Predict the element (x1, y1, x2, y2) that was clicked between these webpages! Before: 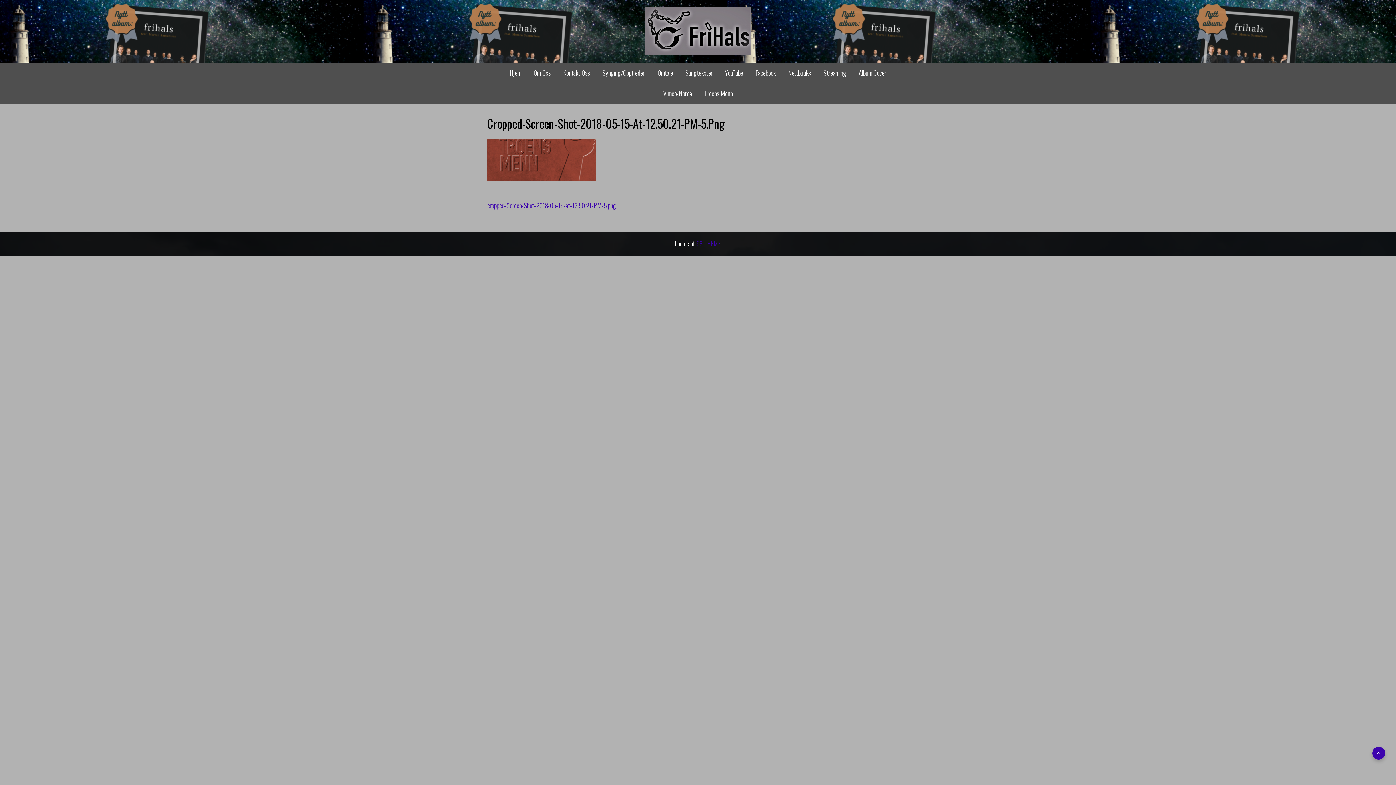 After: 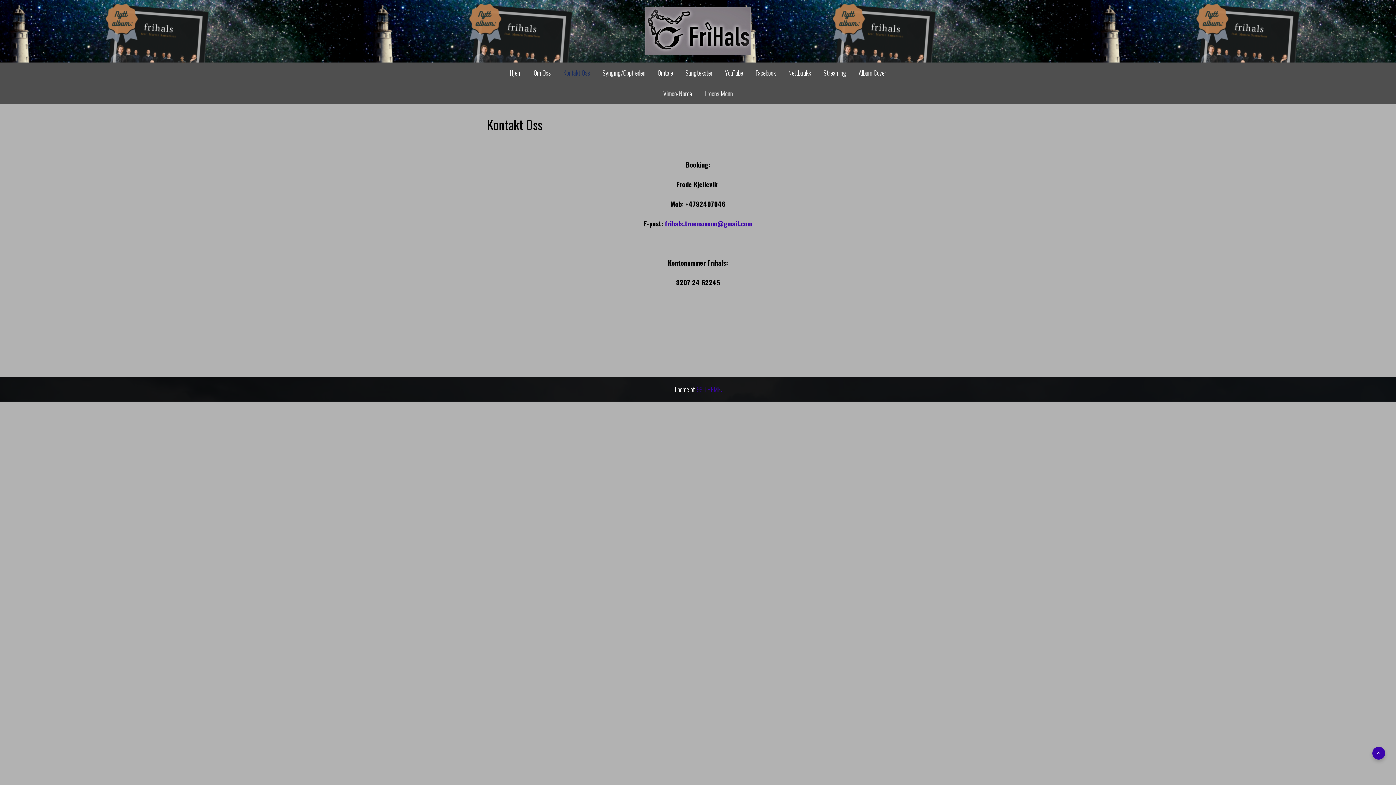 Action: bbox: (557, 62, 595, 83) label: Kontakt Oss